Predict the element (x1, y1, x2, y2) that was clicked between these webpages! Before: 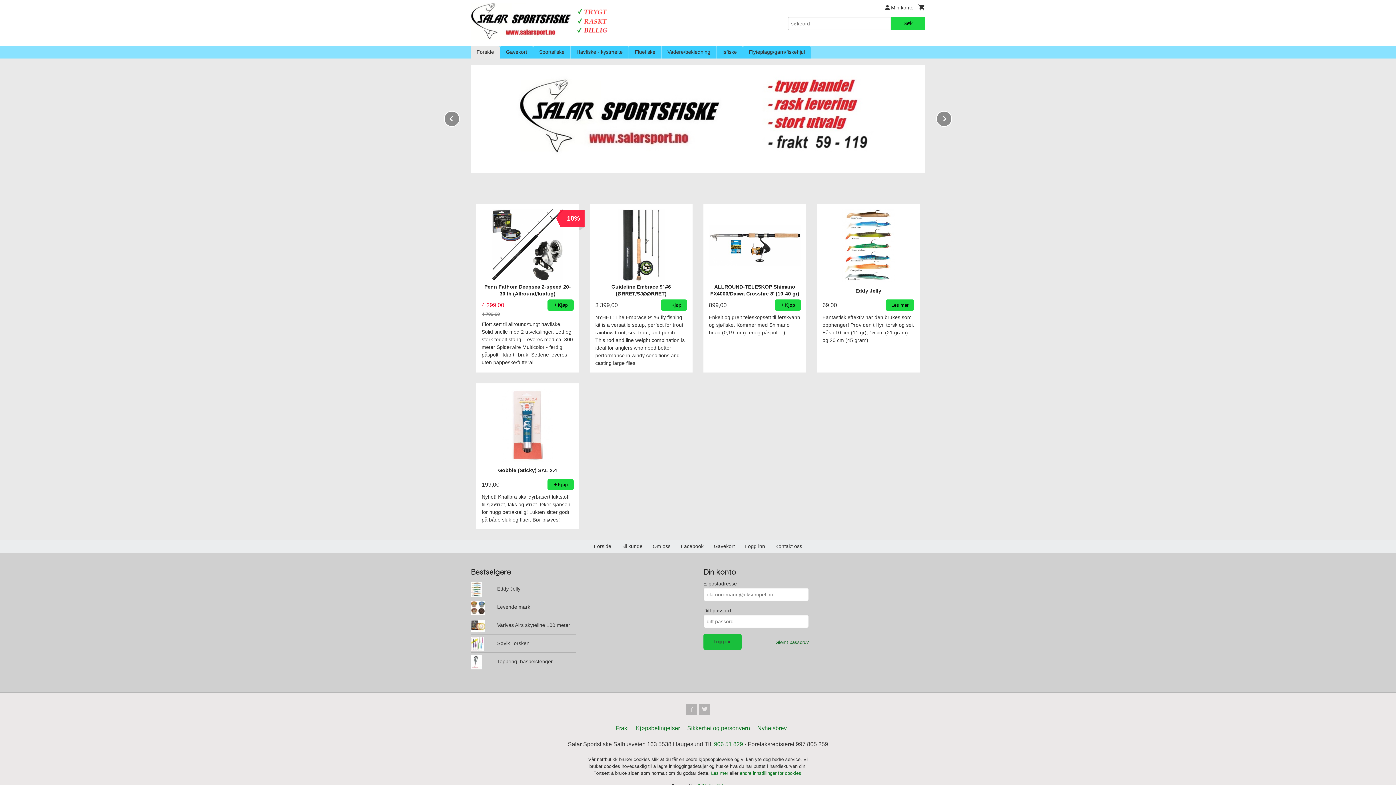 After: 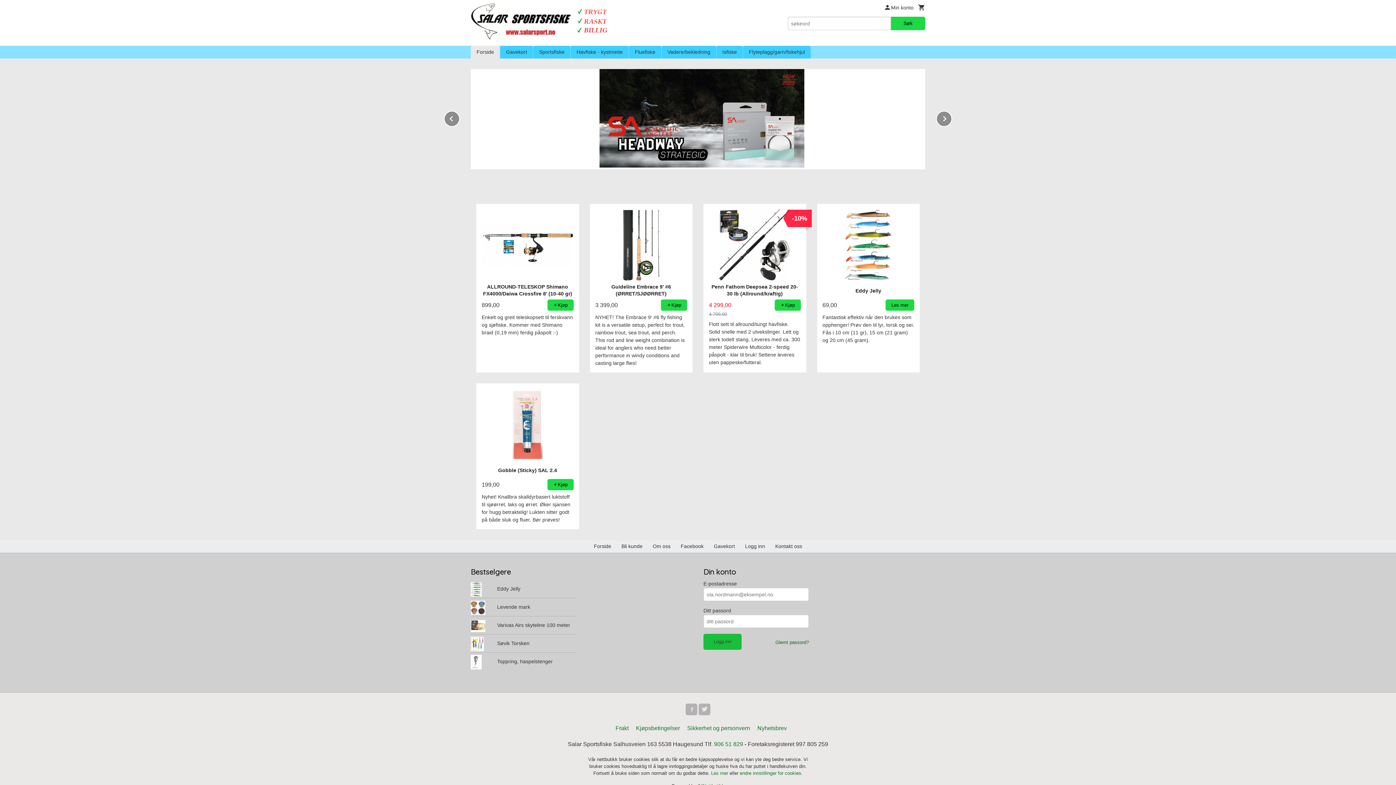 Action: bbox: (470, 20, 615, 27)